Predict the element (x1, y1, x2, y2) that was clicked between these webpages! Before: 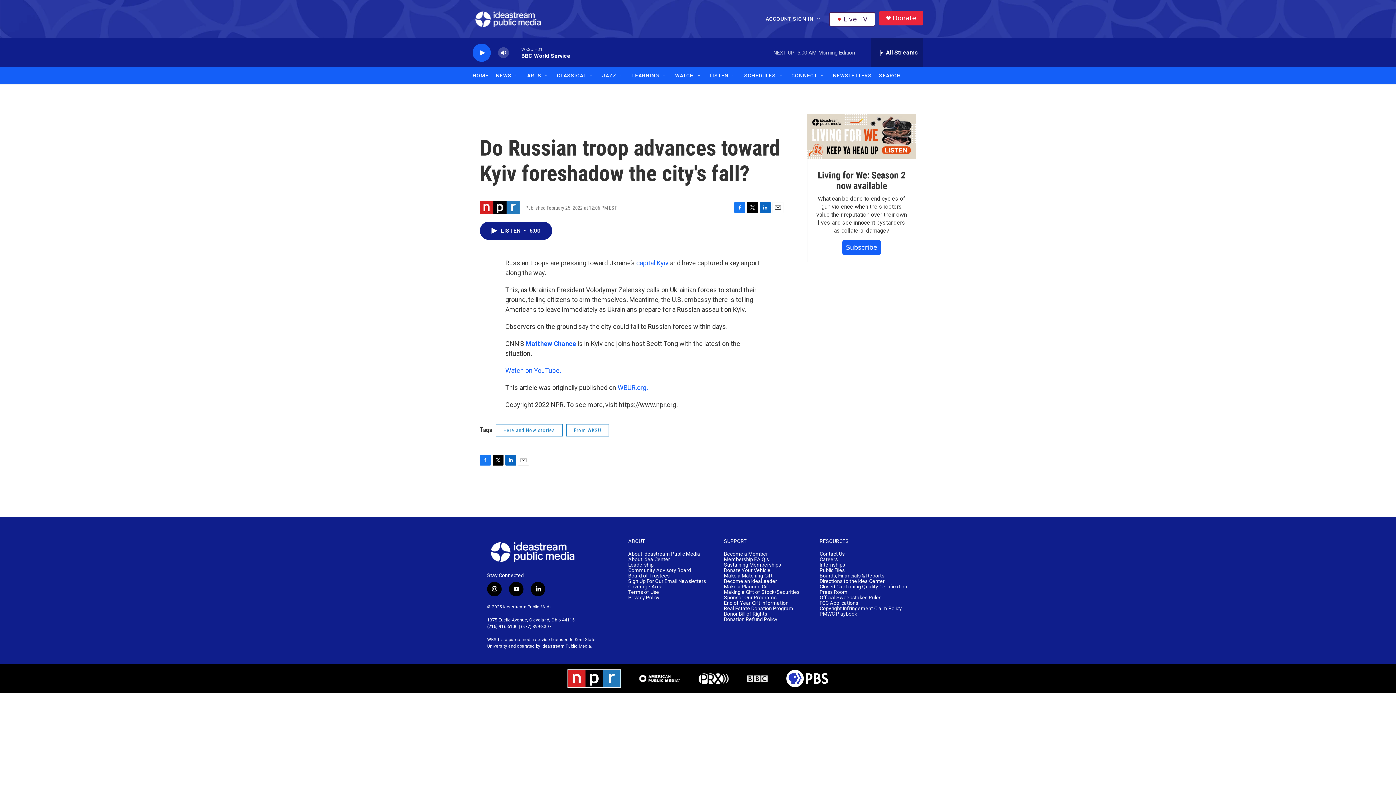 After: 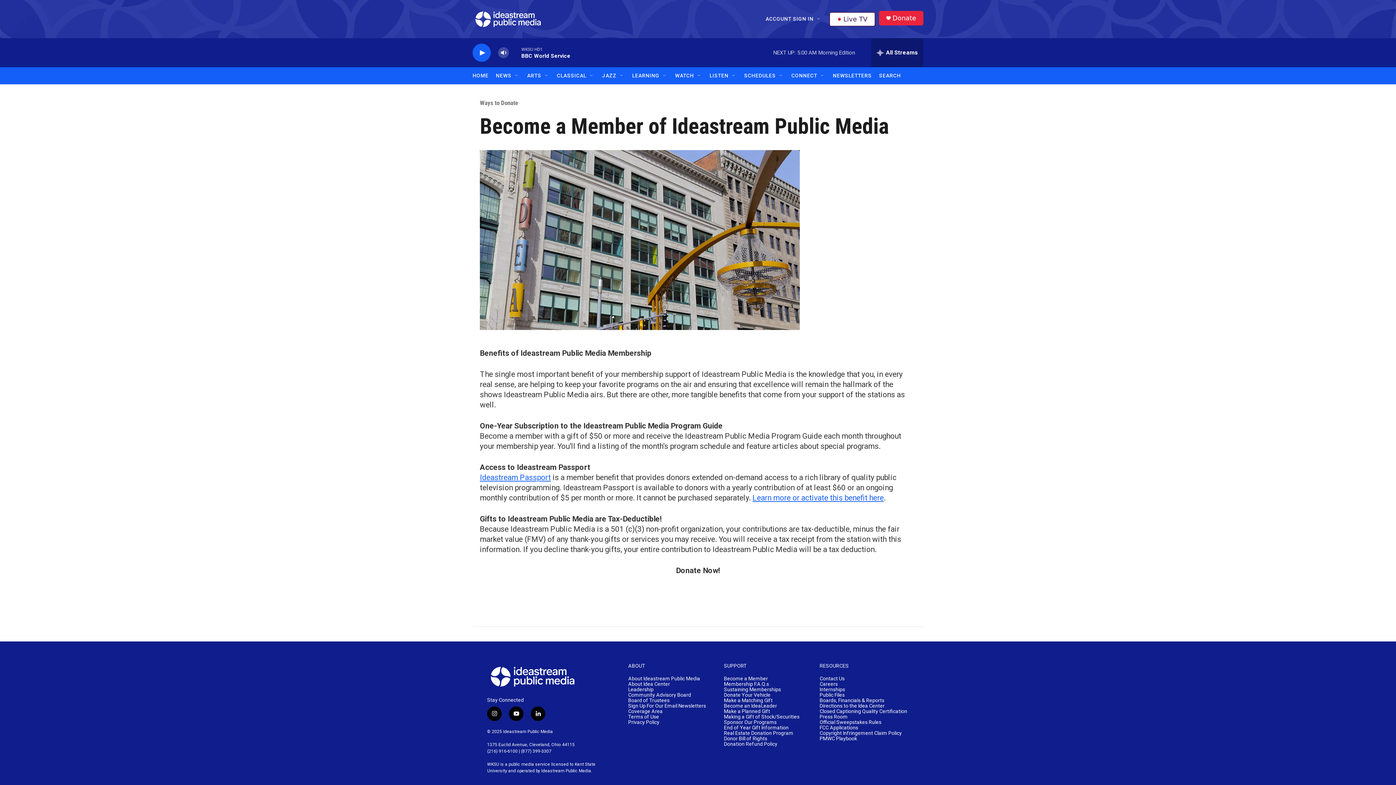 Action: bbox: (724, 551, 813, 556) label: Become a Member